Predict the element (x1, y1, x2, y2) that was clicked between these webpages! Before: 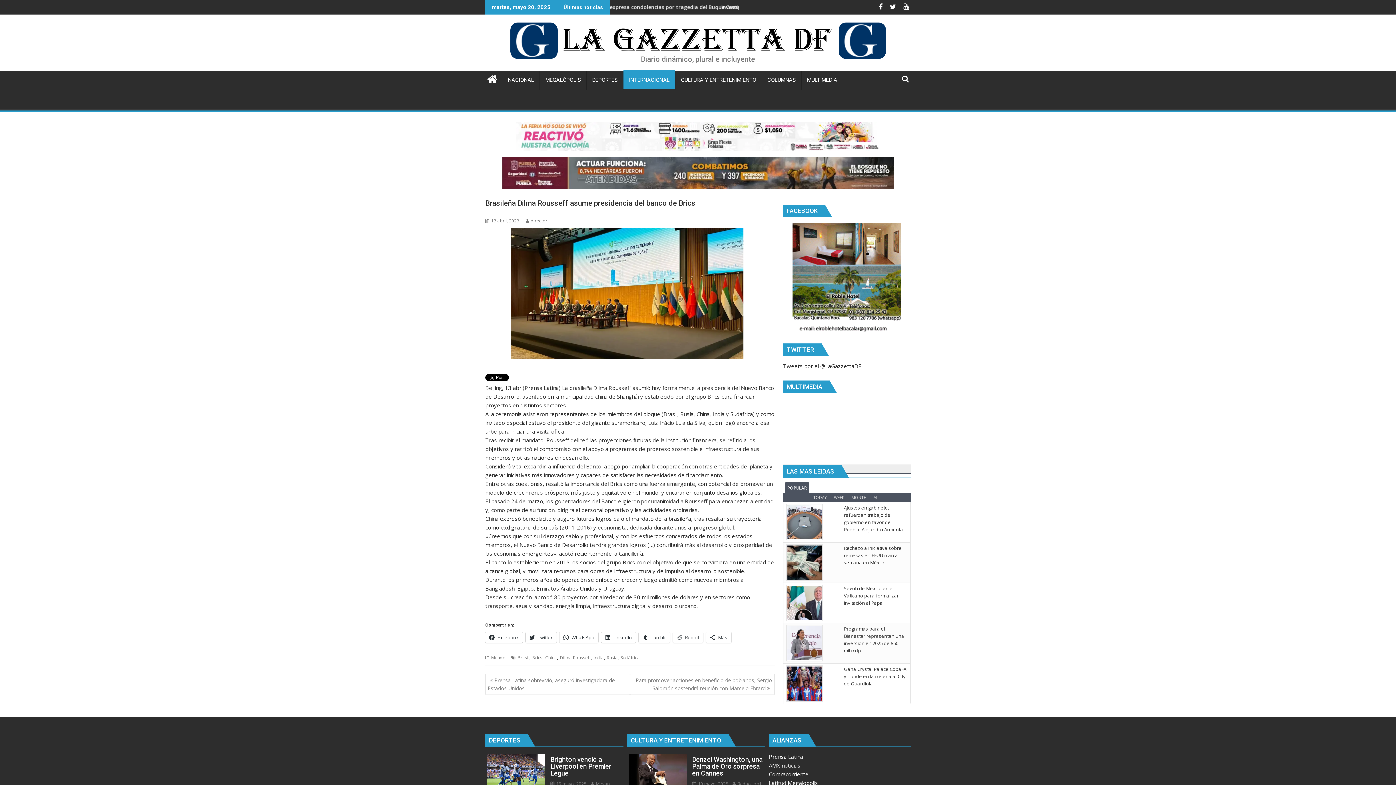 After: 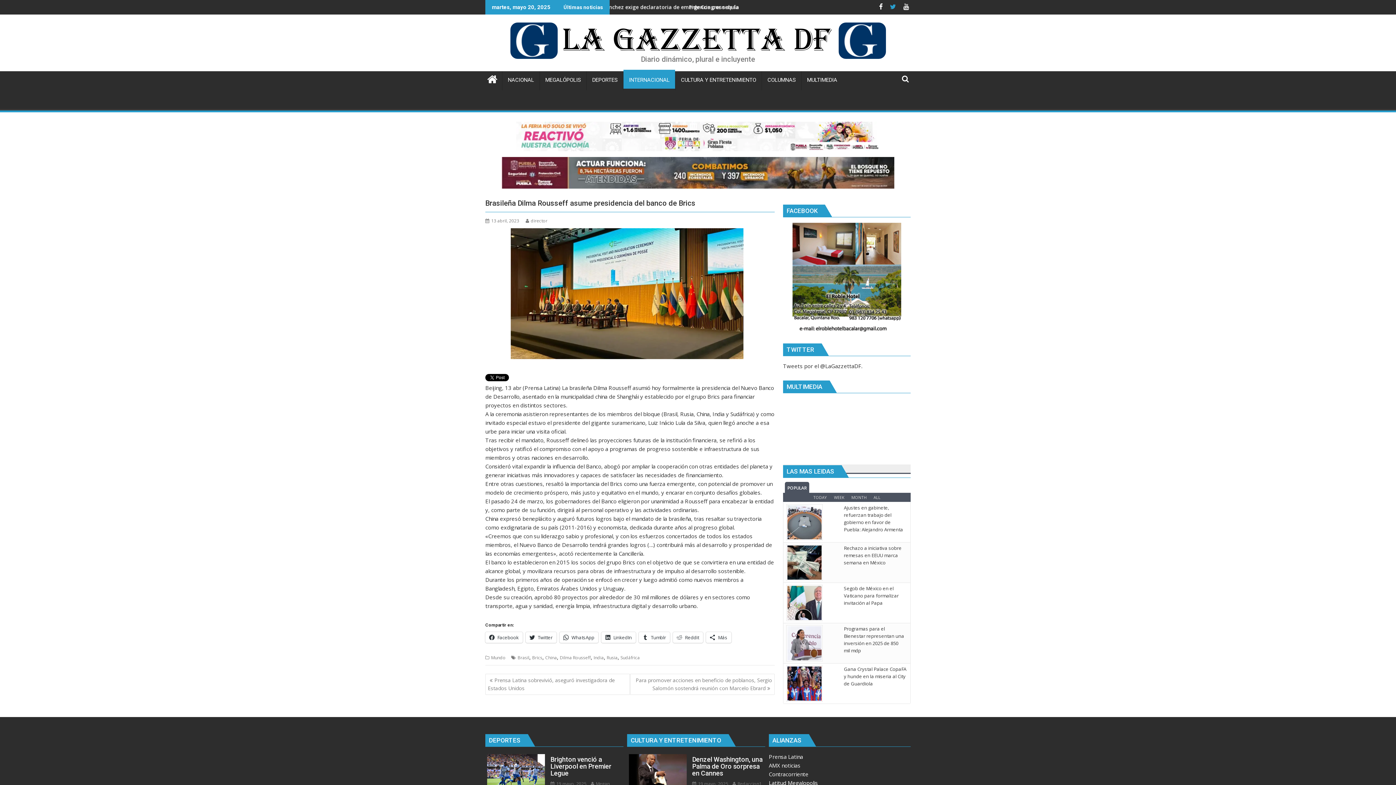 Action: label:   bbox: (886, 2, 900, 10)